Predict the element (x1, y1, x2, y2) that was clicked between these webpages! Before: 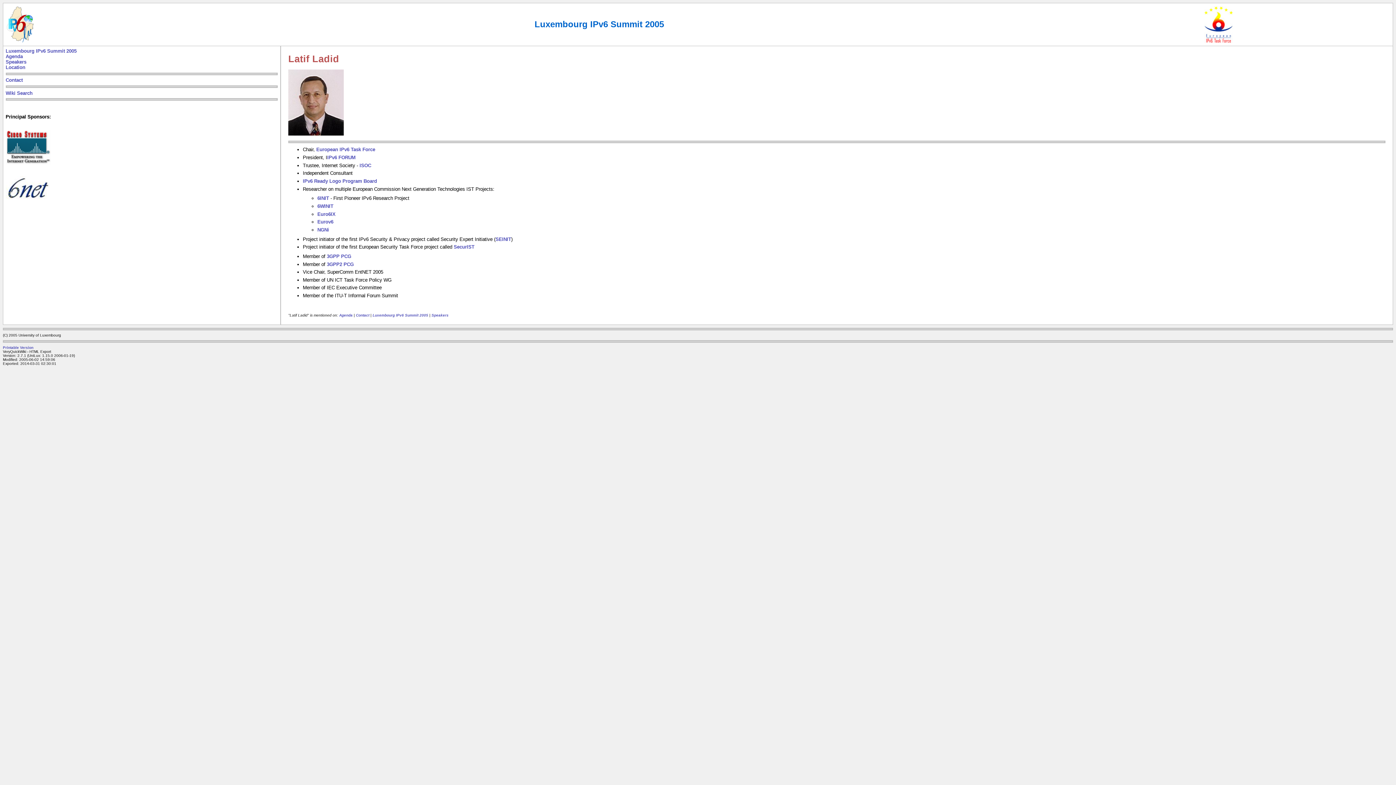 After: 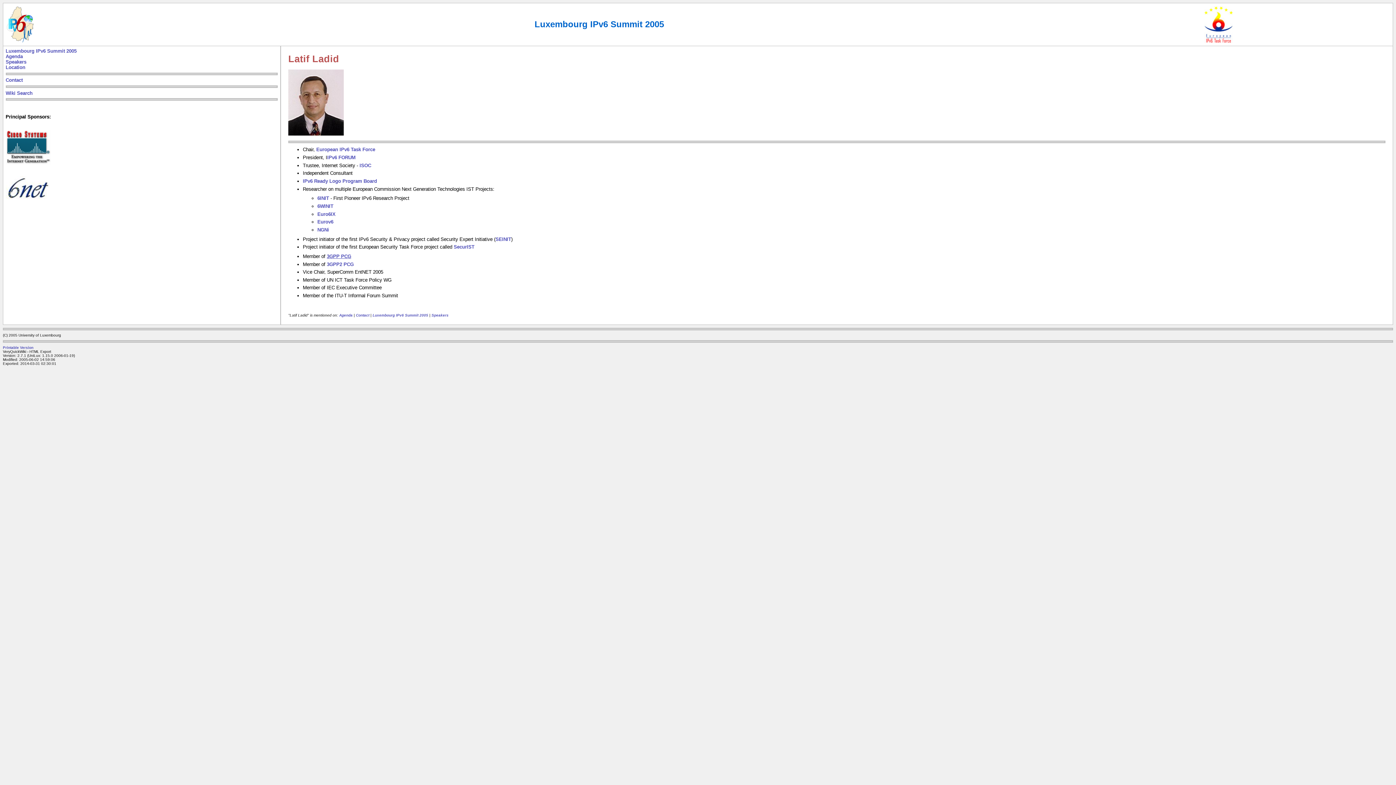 Action: bbox: (326, 253, 351, 259) label: 3GPP PCG